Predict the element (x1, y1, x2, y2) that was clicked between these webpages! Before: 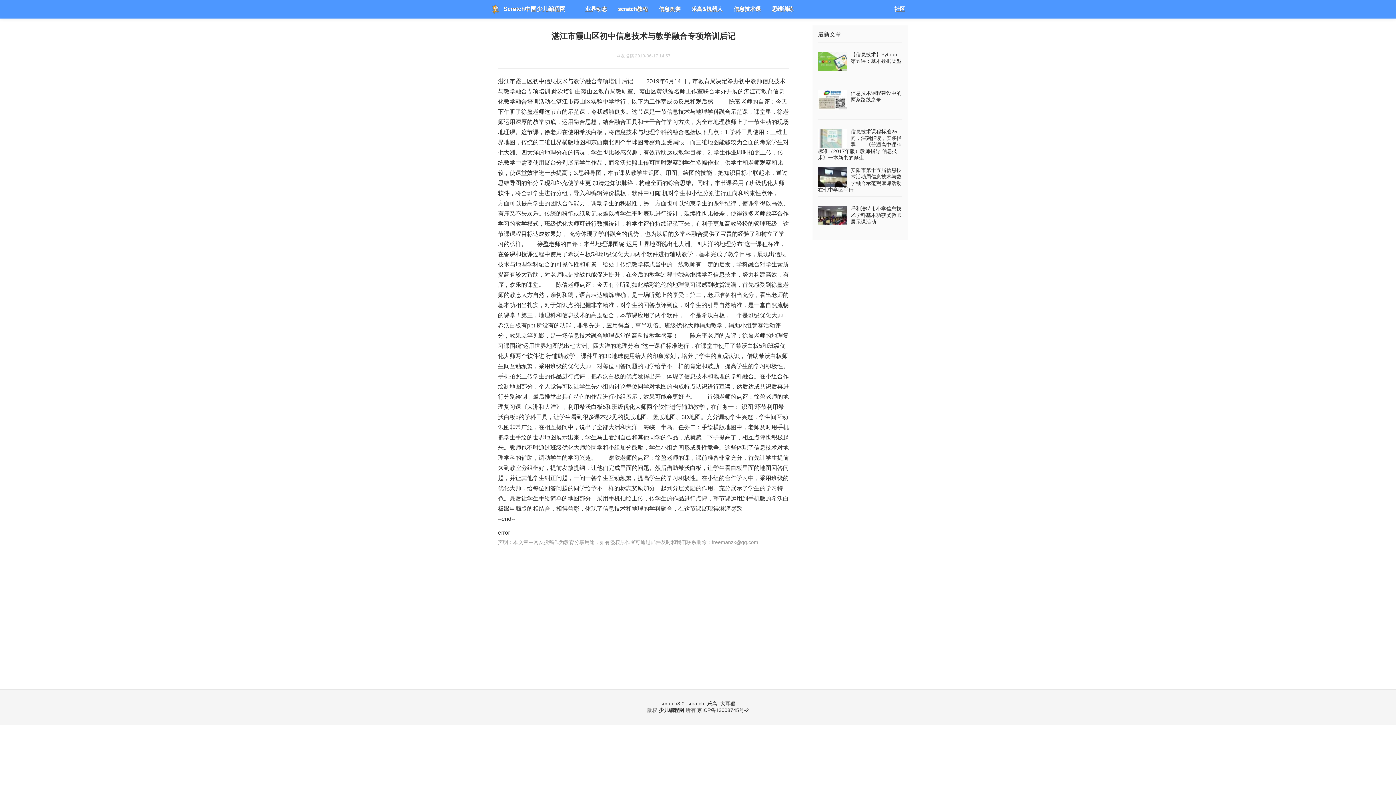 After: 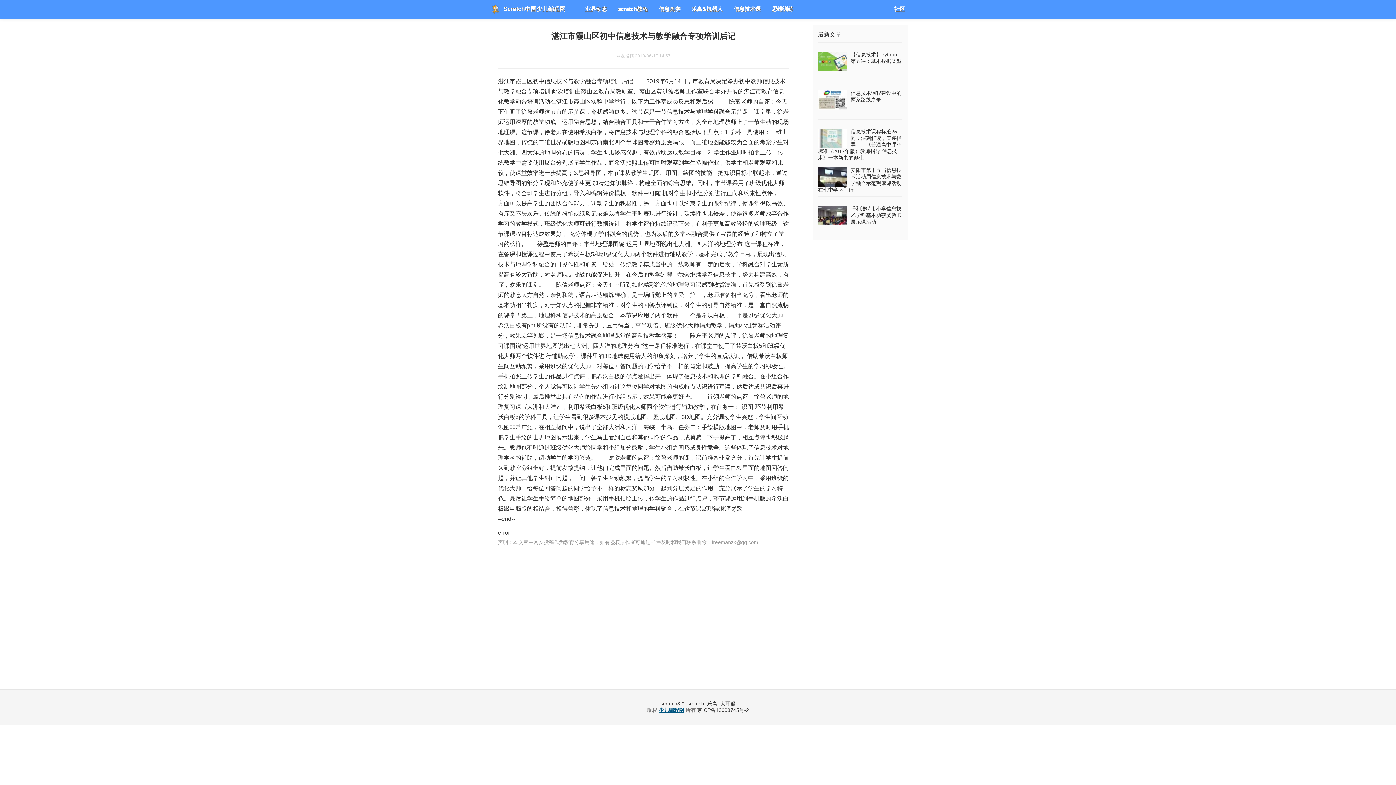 Action: label: 少儿编程网 bbox: (658, 707, 684, 713)